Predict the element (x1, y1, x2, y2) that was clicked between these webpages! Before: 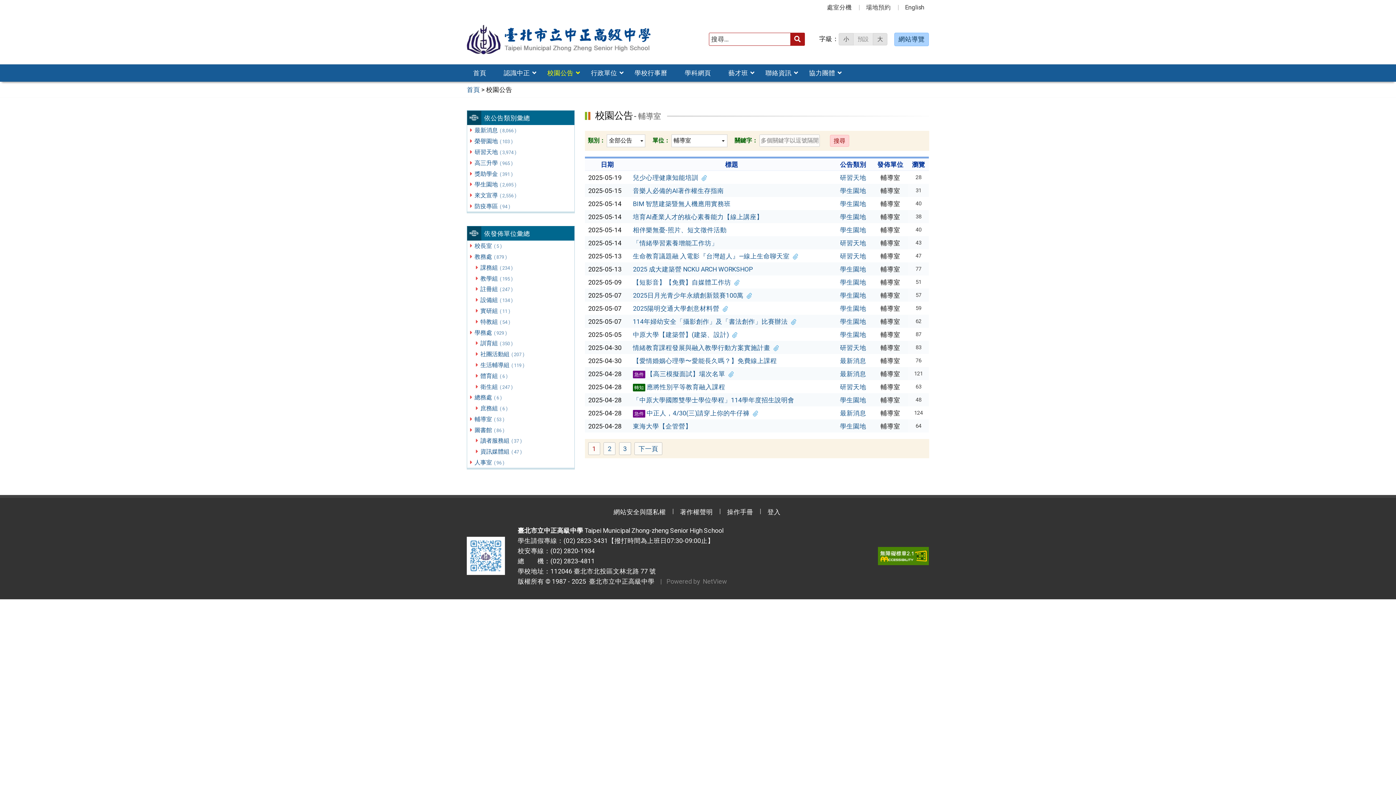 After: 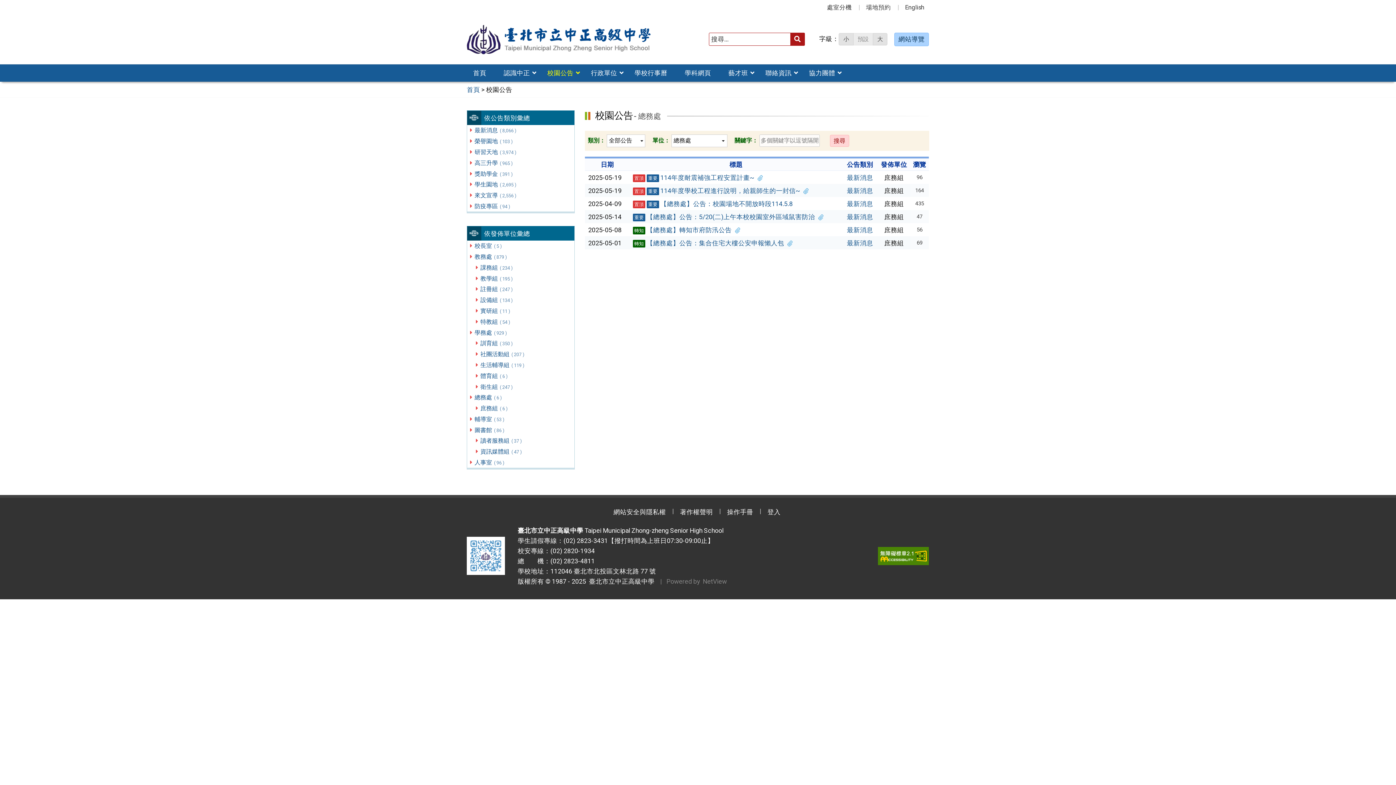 Action: bbox: (467, 392, 574, 403) label: 總務處 ( 6 )